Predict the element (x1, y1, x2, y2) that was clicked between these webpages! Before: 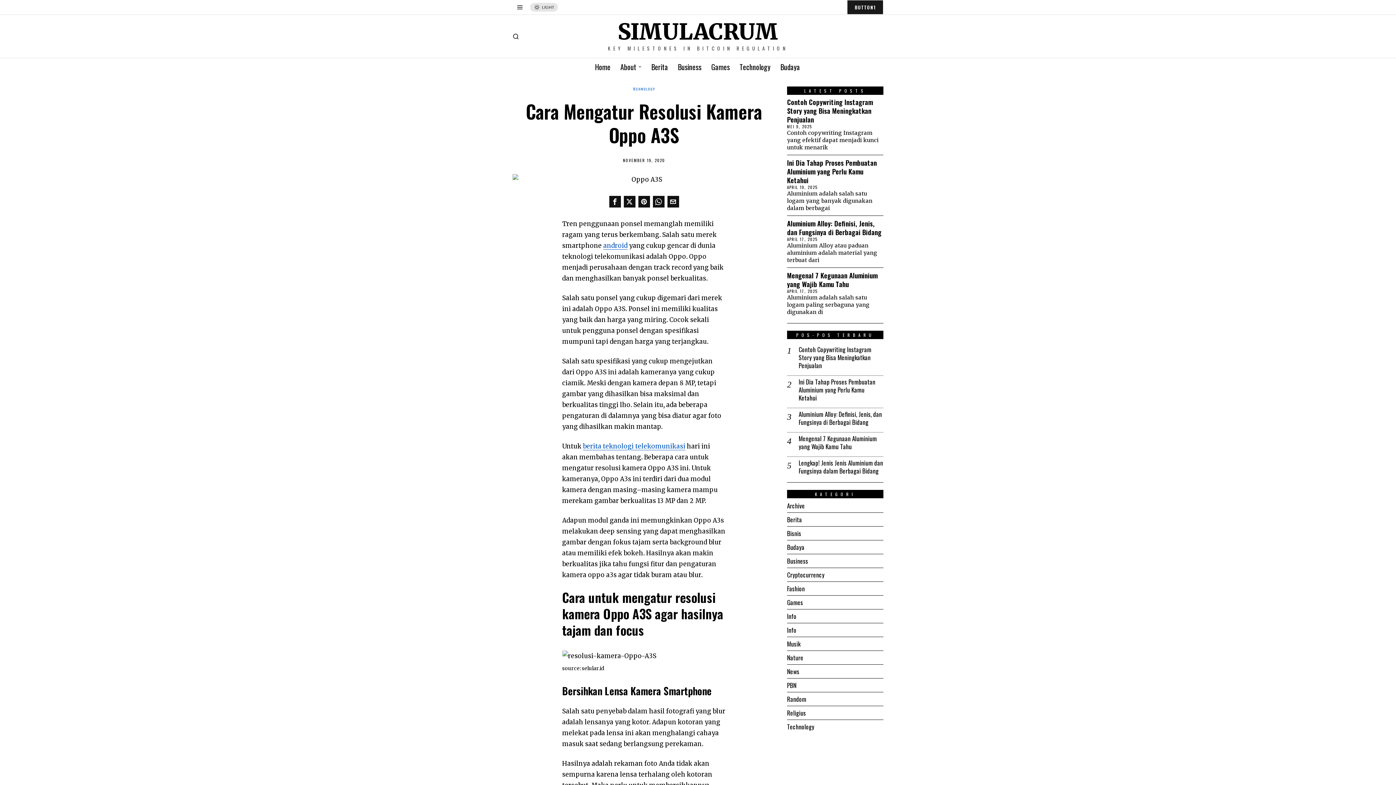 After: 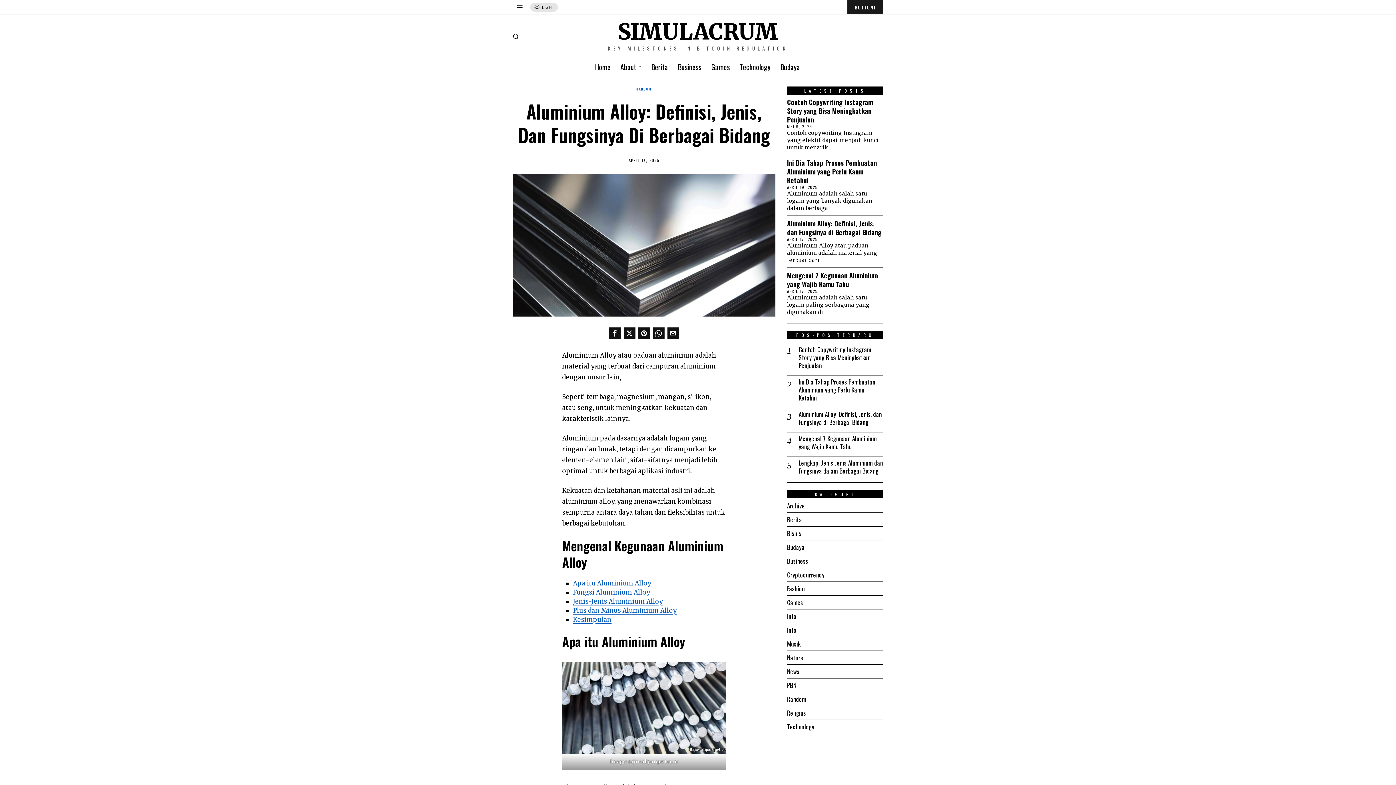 Action: bbox: (787, 219, 883, 236) label: Aluminium Alloy: Definisi, Jenis, dan Fungsinya di Berbagai Bidang